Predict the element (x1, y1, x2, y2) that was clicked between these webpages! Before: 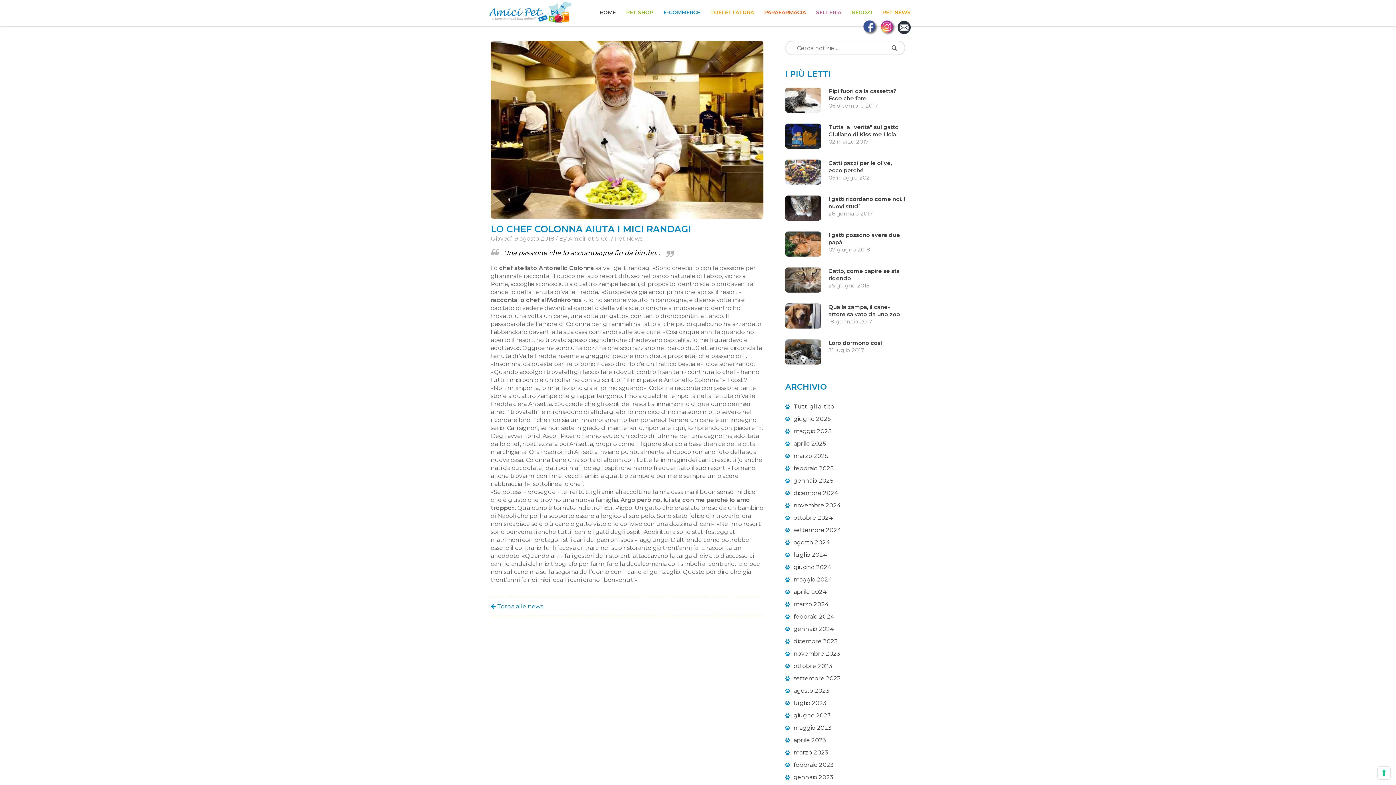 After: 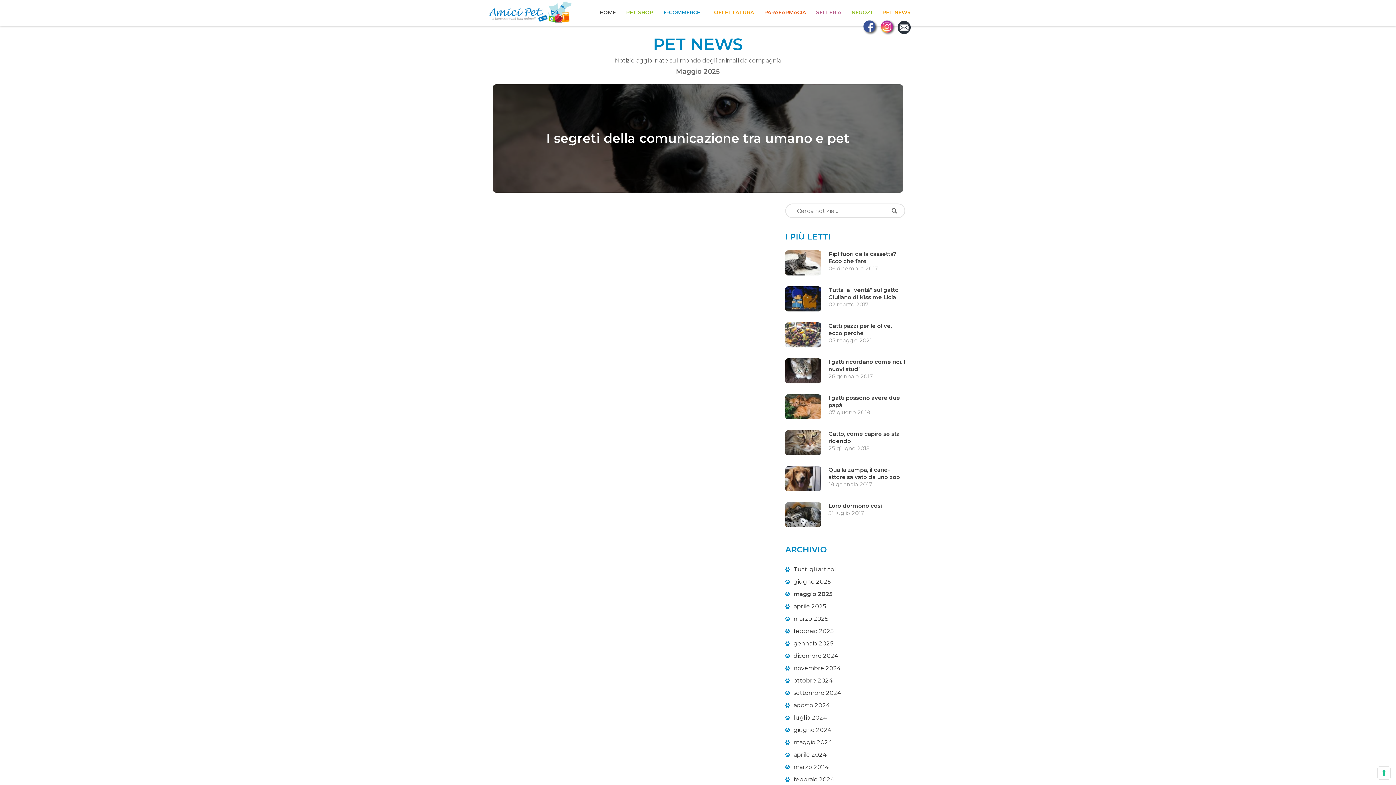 Action: bbox: (793, 428, 831, 434) label: maggio 2025